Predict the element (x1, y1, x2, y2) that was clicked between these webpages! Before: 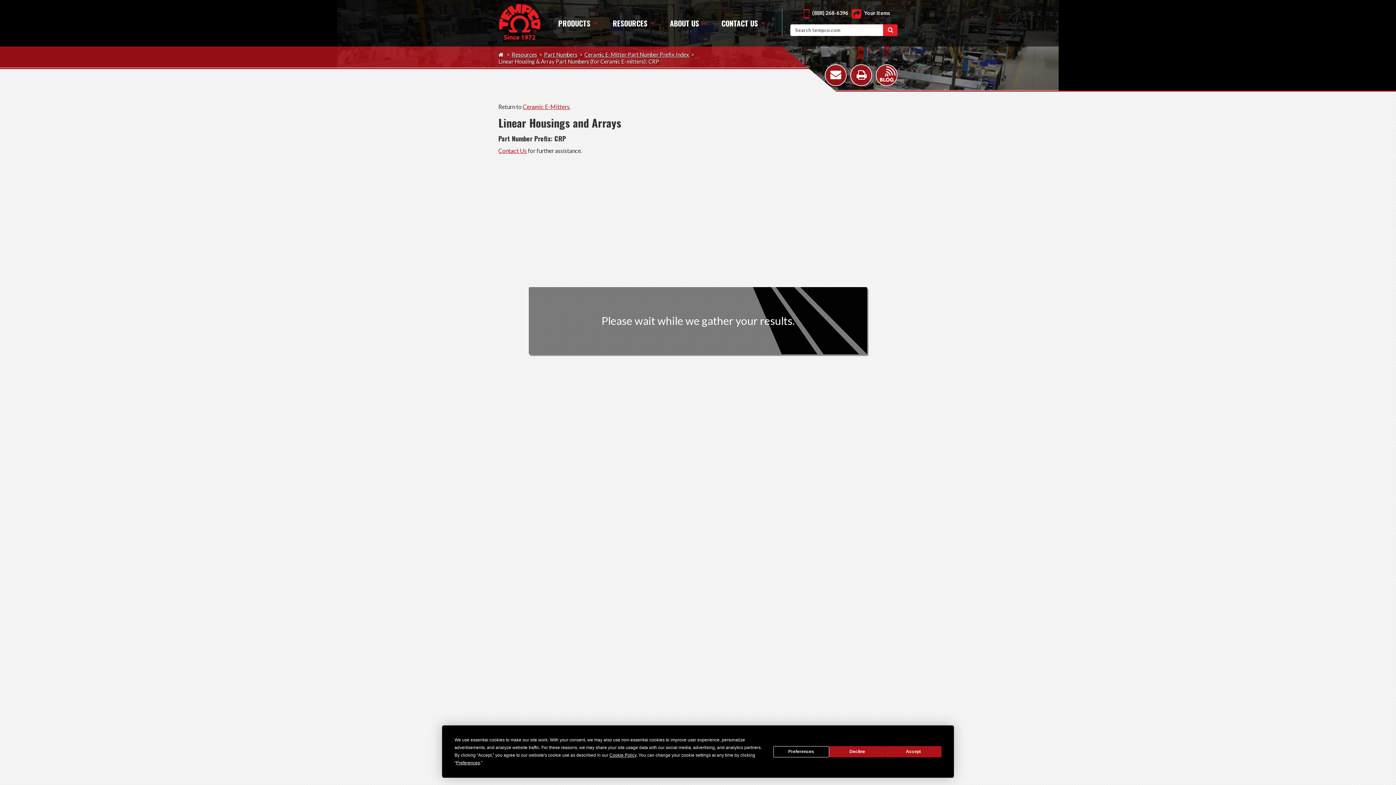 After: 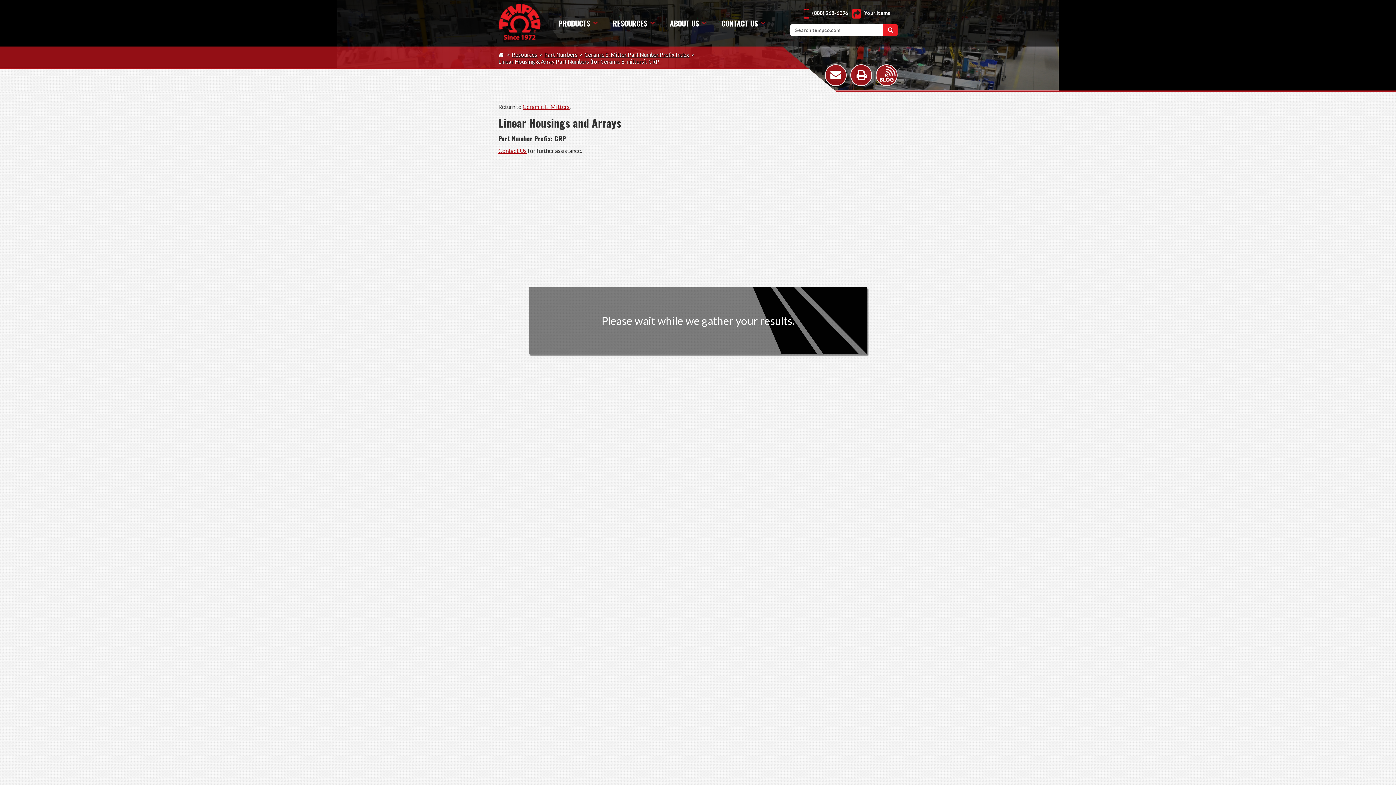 Action: bbox: (885, 746, 941, 757) label: Accept